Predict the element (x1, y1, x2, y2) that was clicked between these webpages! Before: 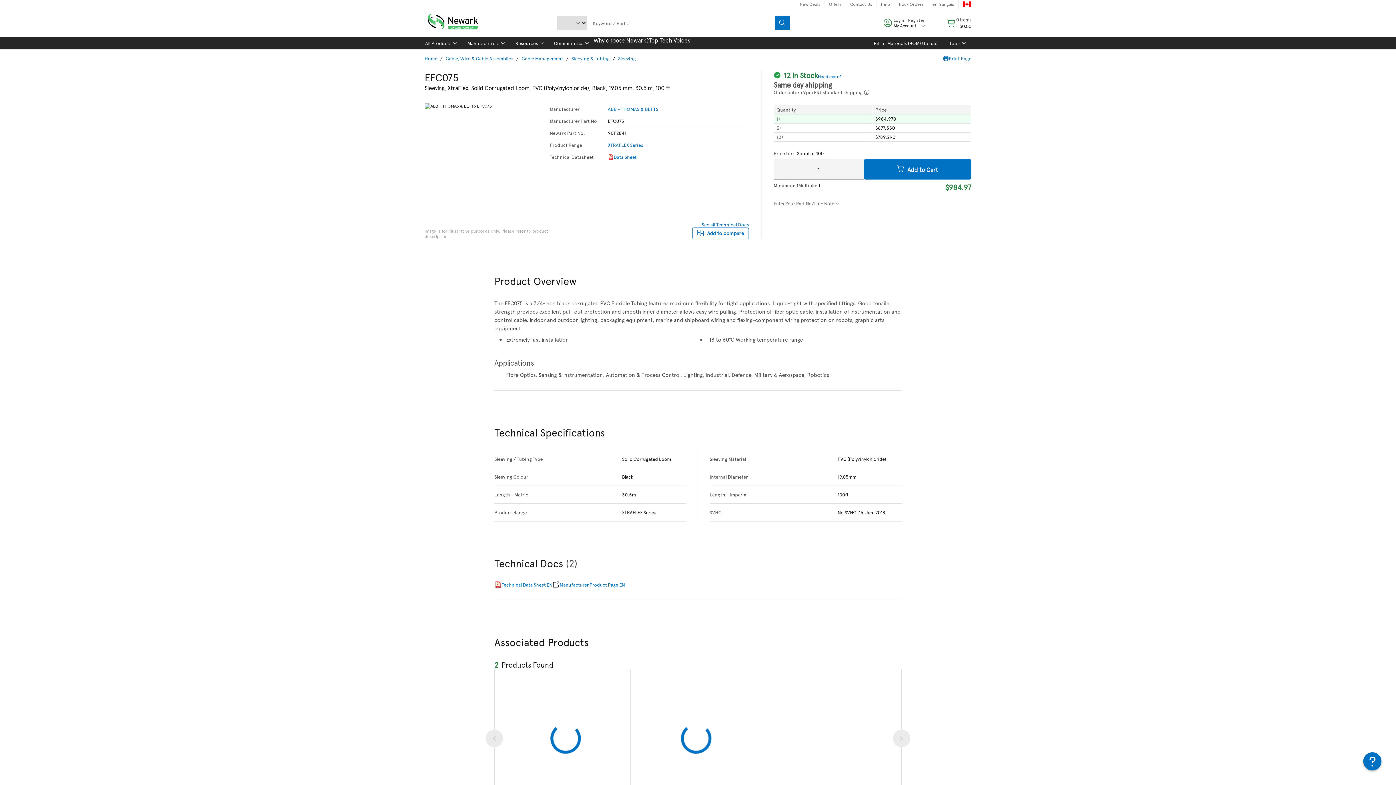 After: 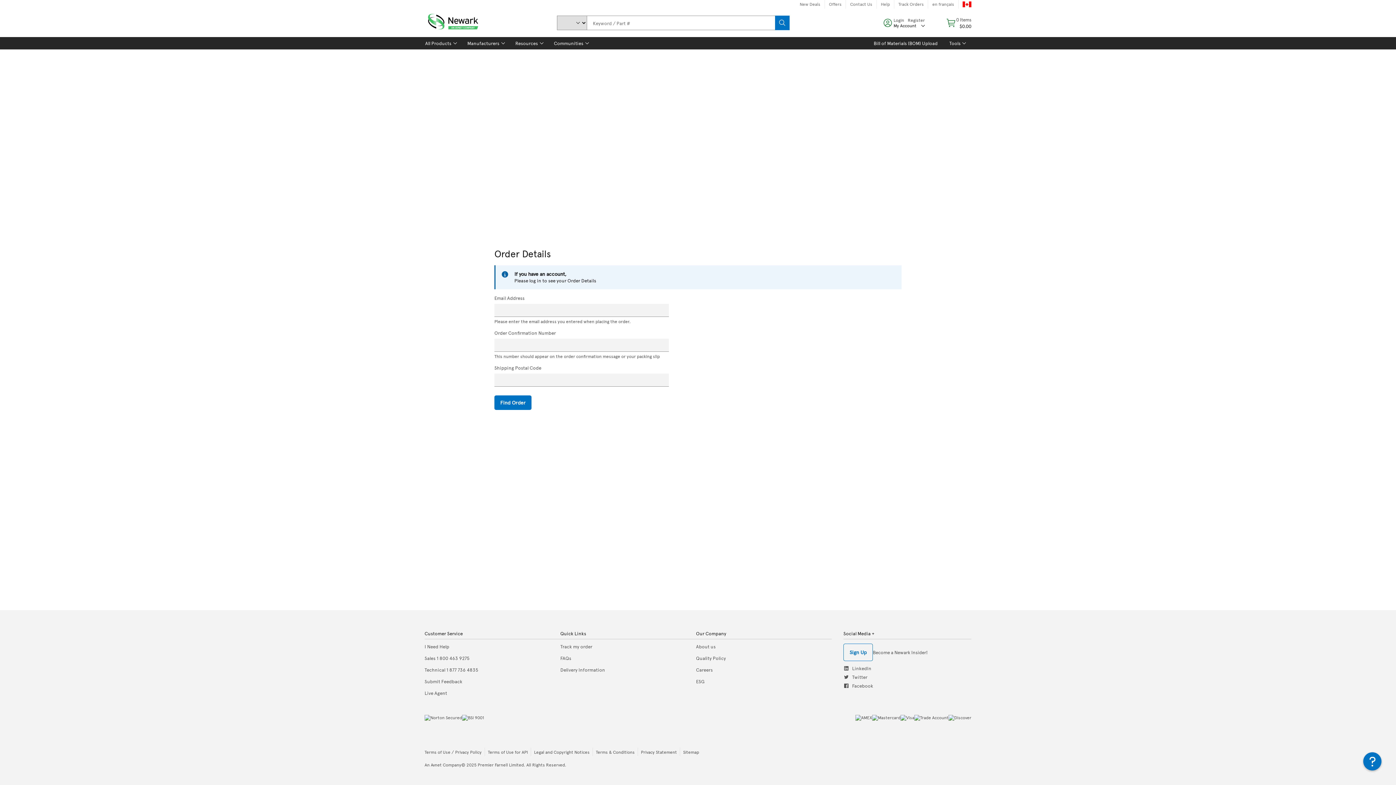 Action: label: Track Orders bbox: (894, 0, 928, 8)